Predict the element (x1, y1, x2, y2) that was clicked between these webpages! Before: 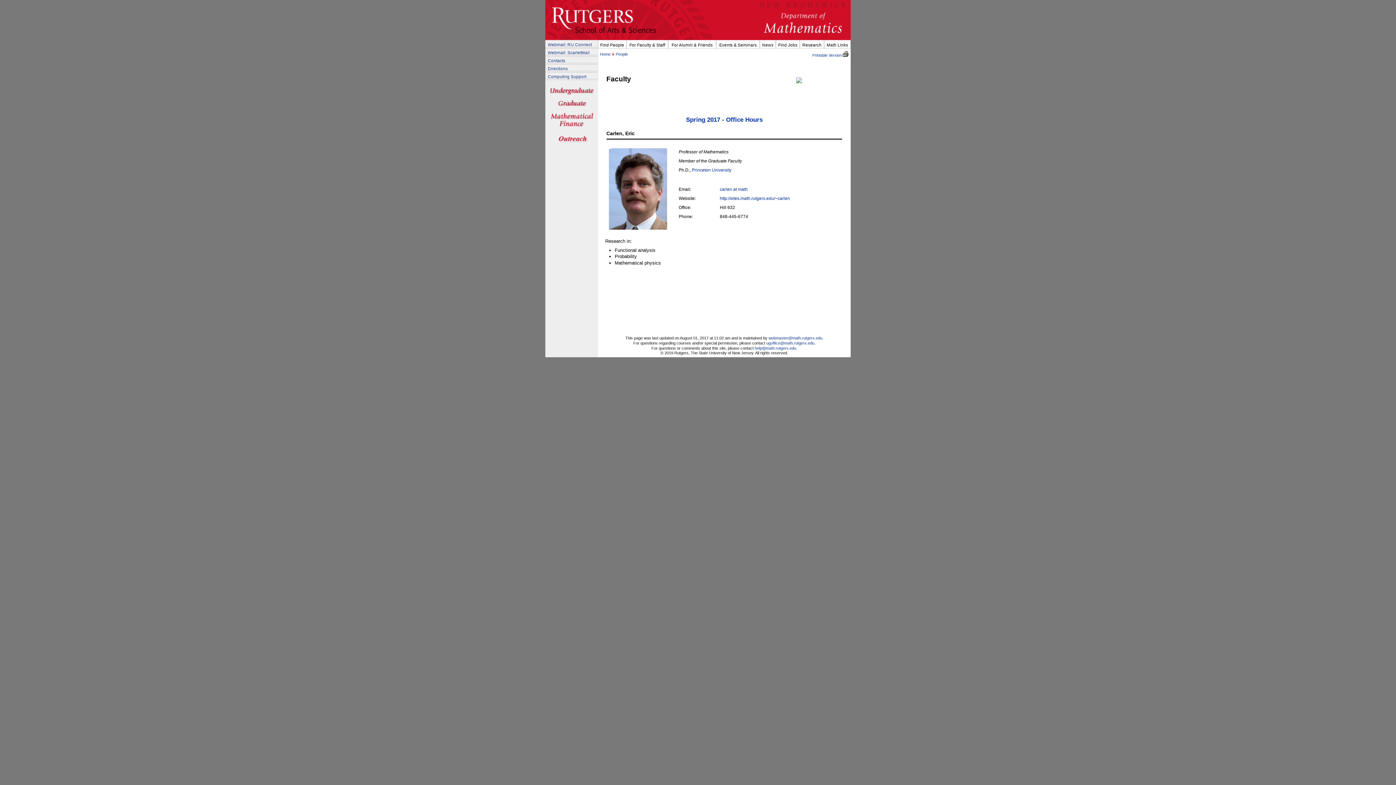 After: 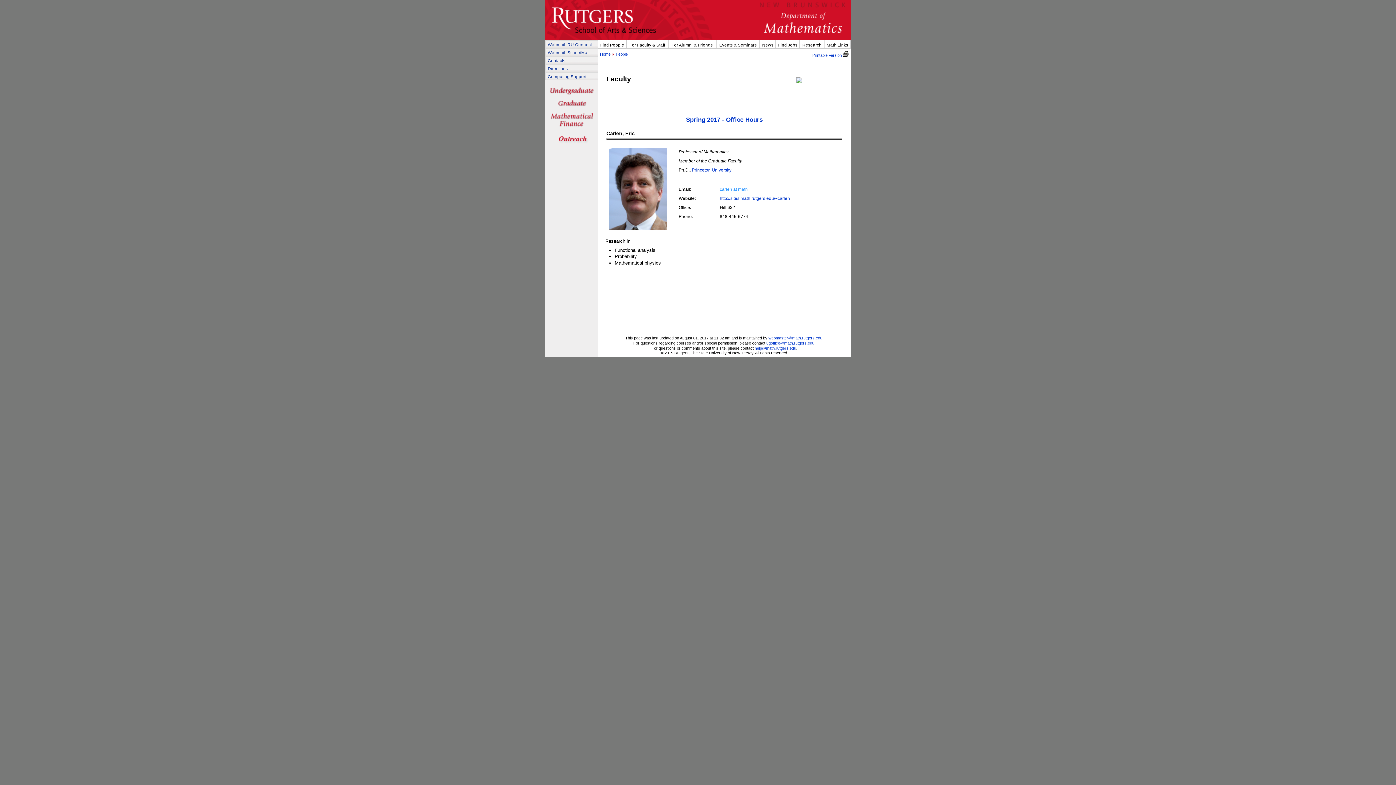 Action: bbox: (720, 186, 748, 192) label: carlen at math